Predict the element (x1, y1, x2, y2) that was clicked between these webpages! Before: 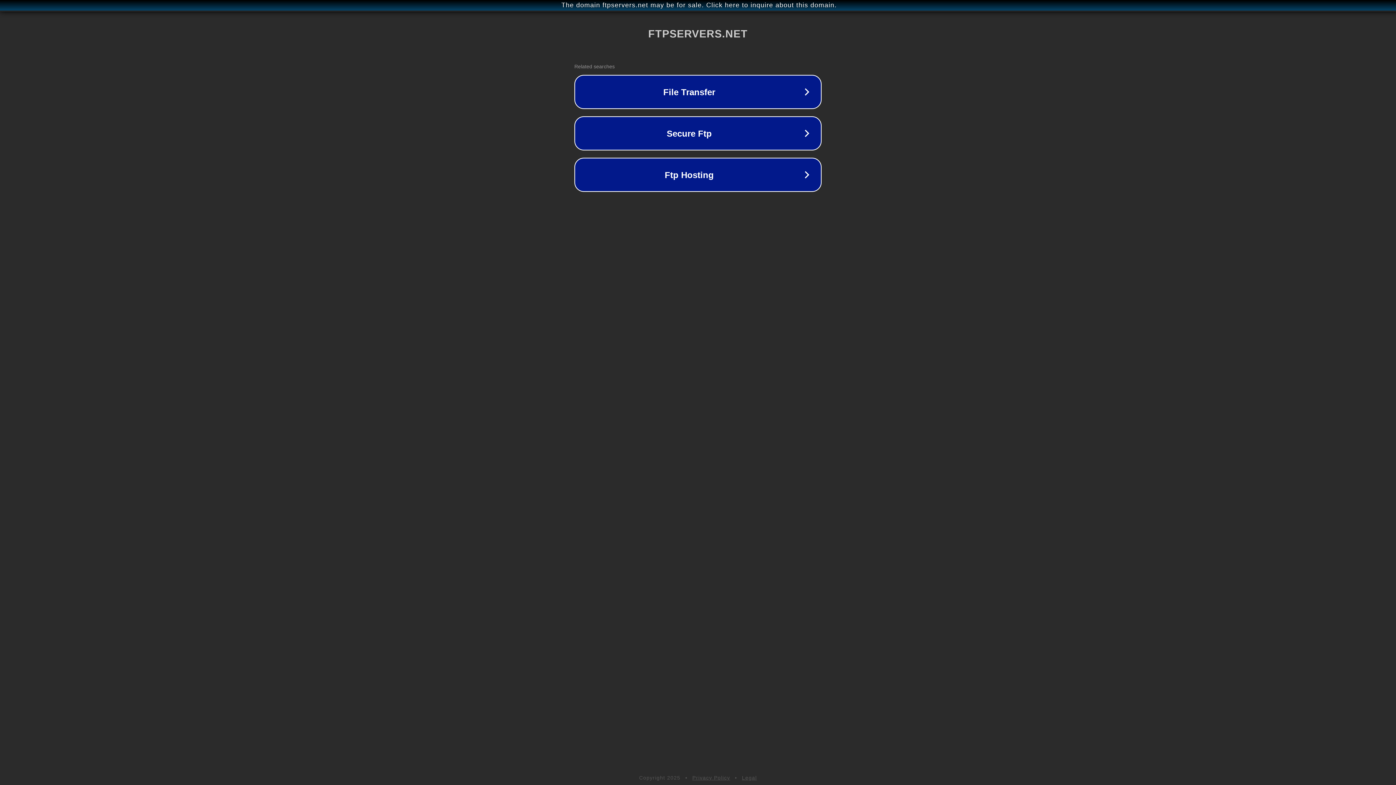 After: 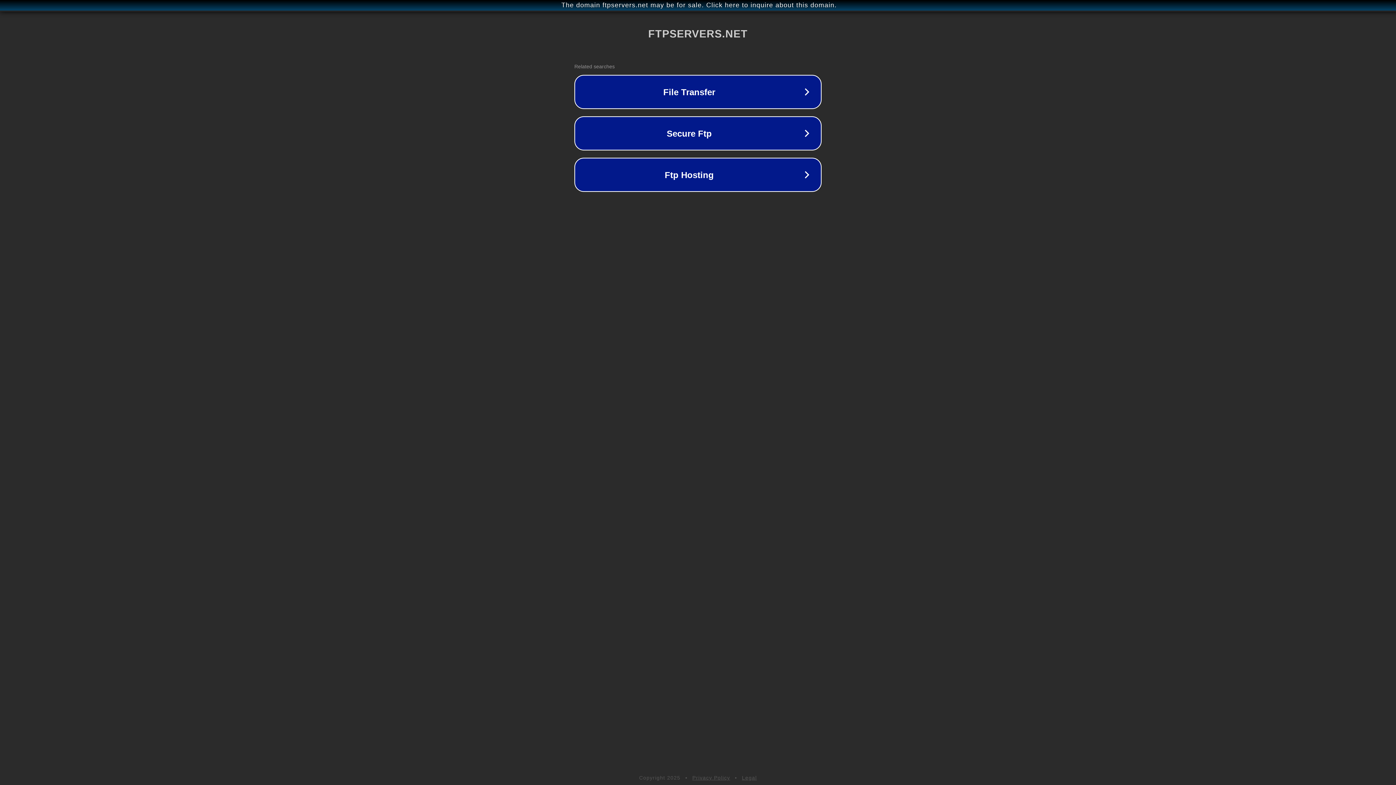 Action: label: Legal bbox: (742, 775, 757, 781)